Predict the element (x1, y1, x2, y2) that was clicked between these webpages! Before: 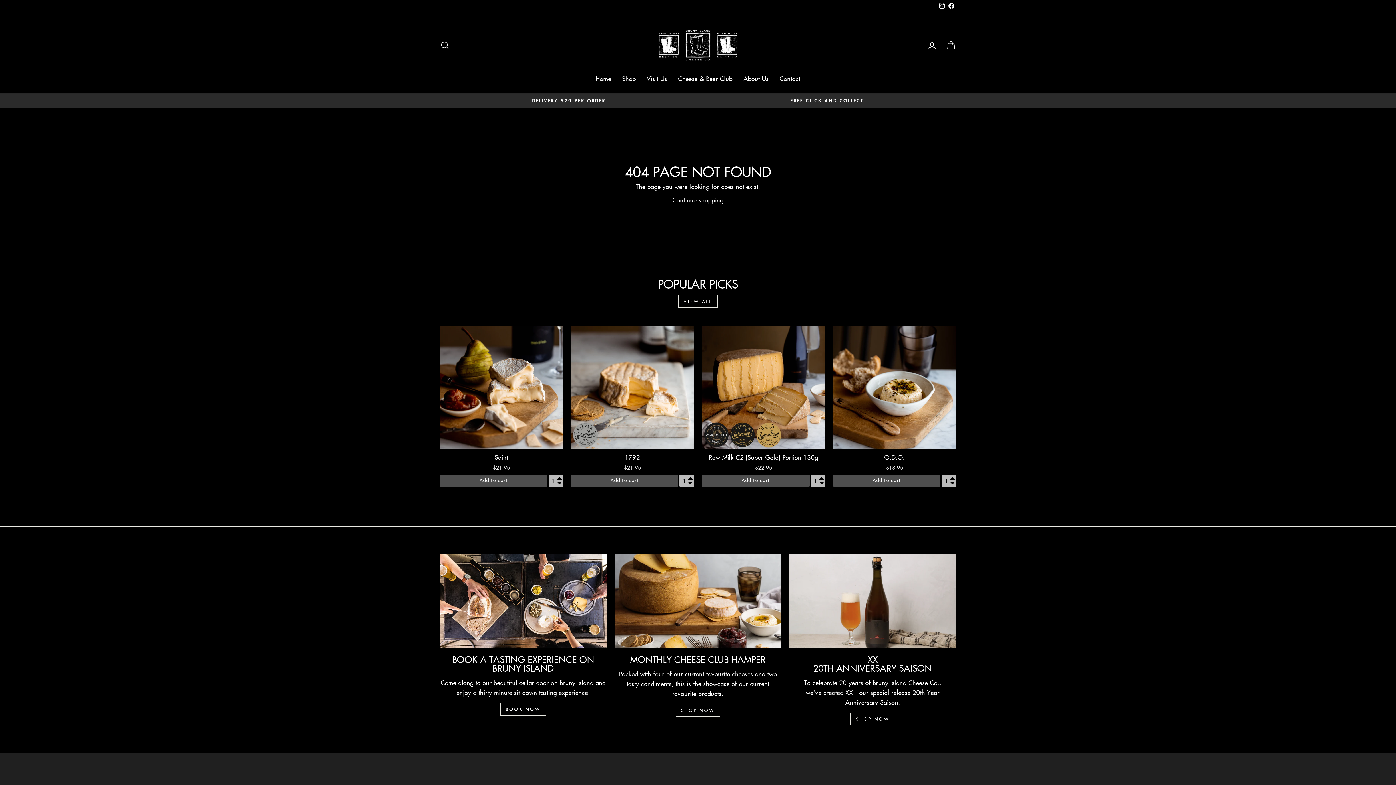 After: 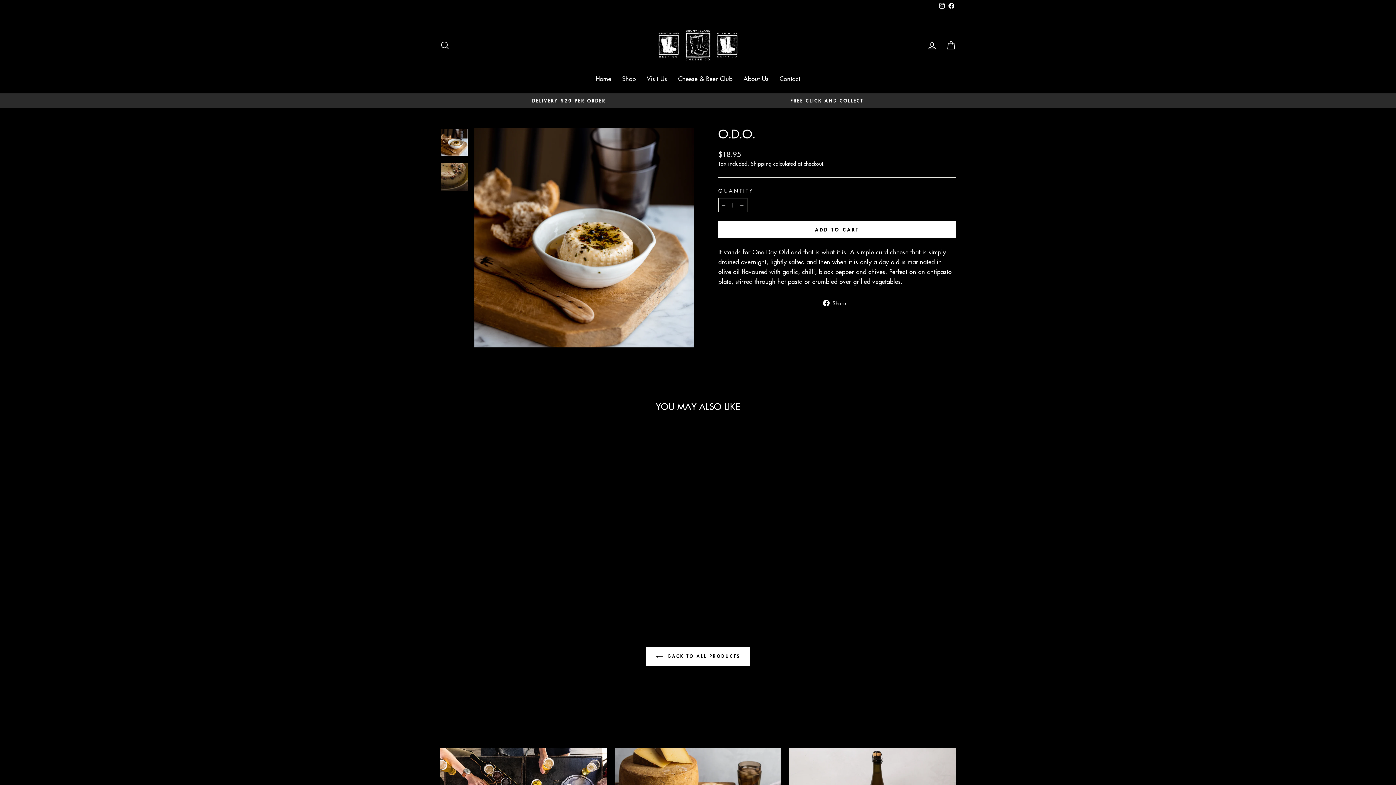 Action: label: O.D.O.
$18.95 bbox: (833, 326, 956, 473)